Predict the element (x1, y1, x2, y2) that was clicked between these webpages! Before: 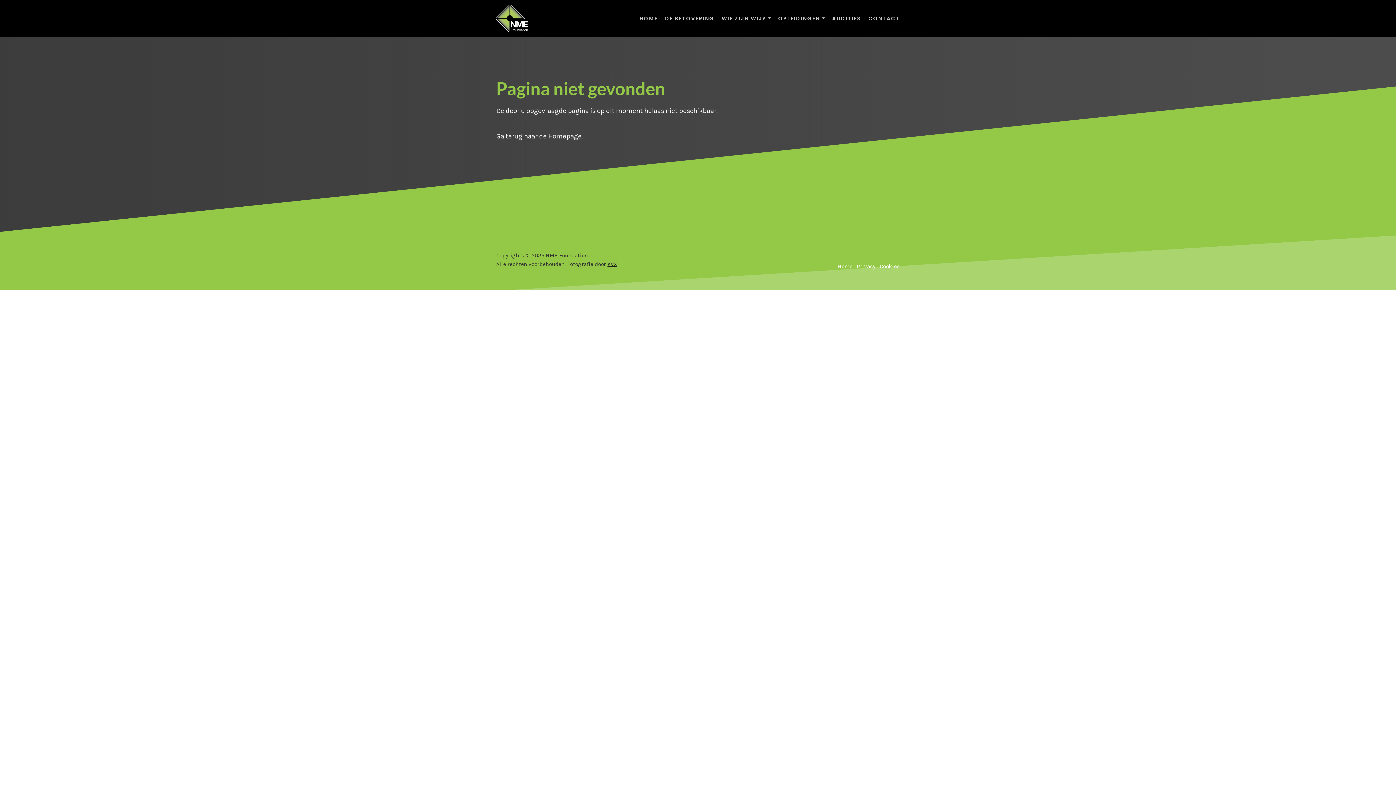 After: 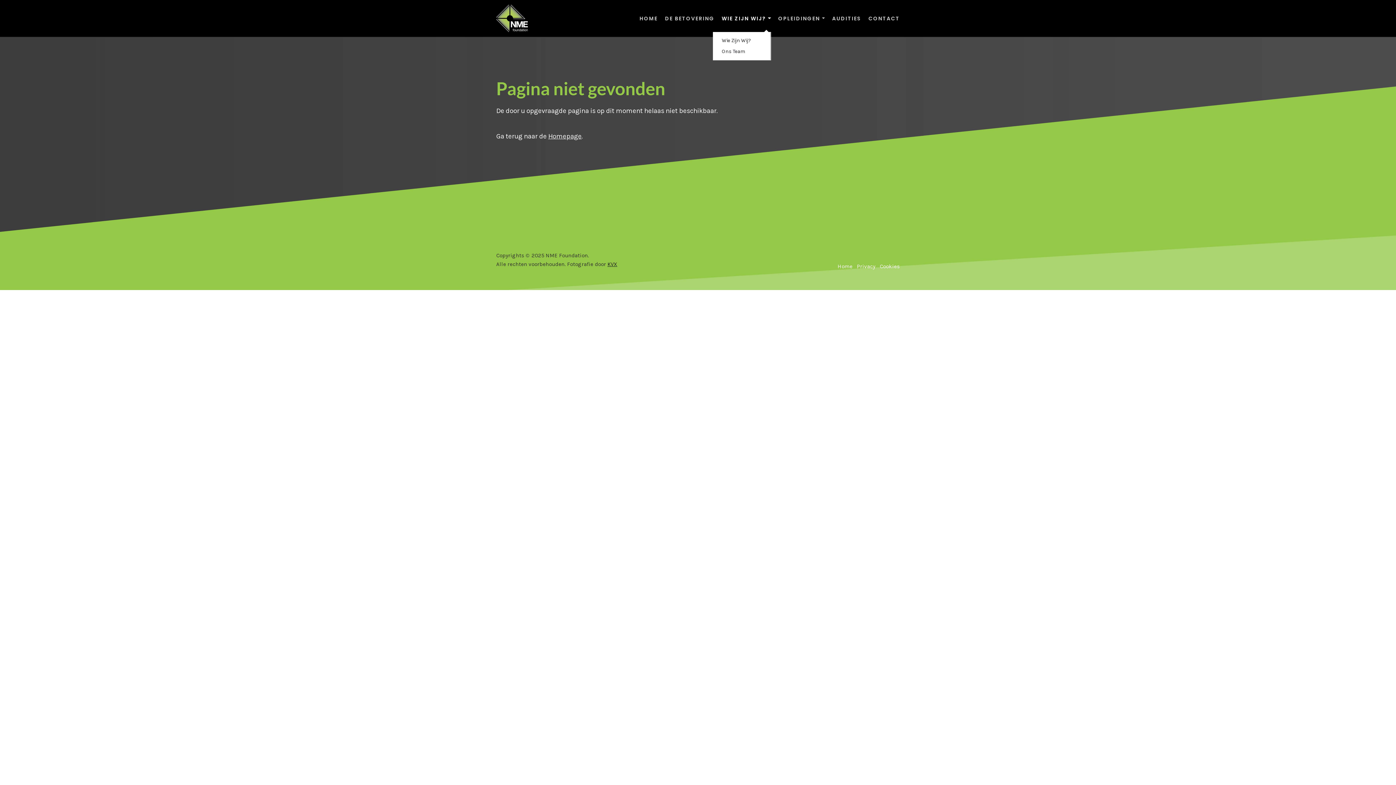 Action: bbox: (721, 14, 771, 22) label: WIE ZIJN WIJ? 